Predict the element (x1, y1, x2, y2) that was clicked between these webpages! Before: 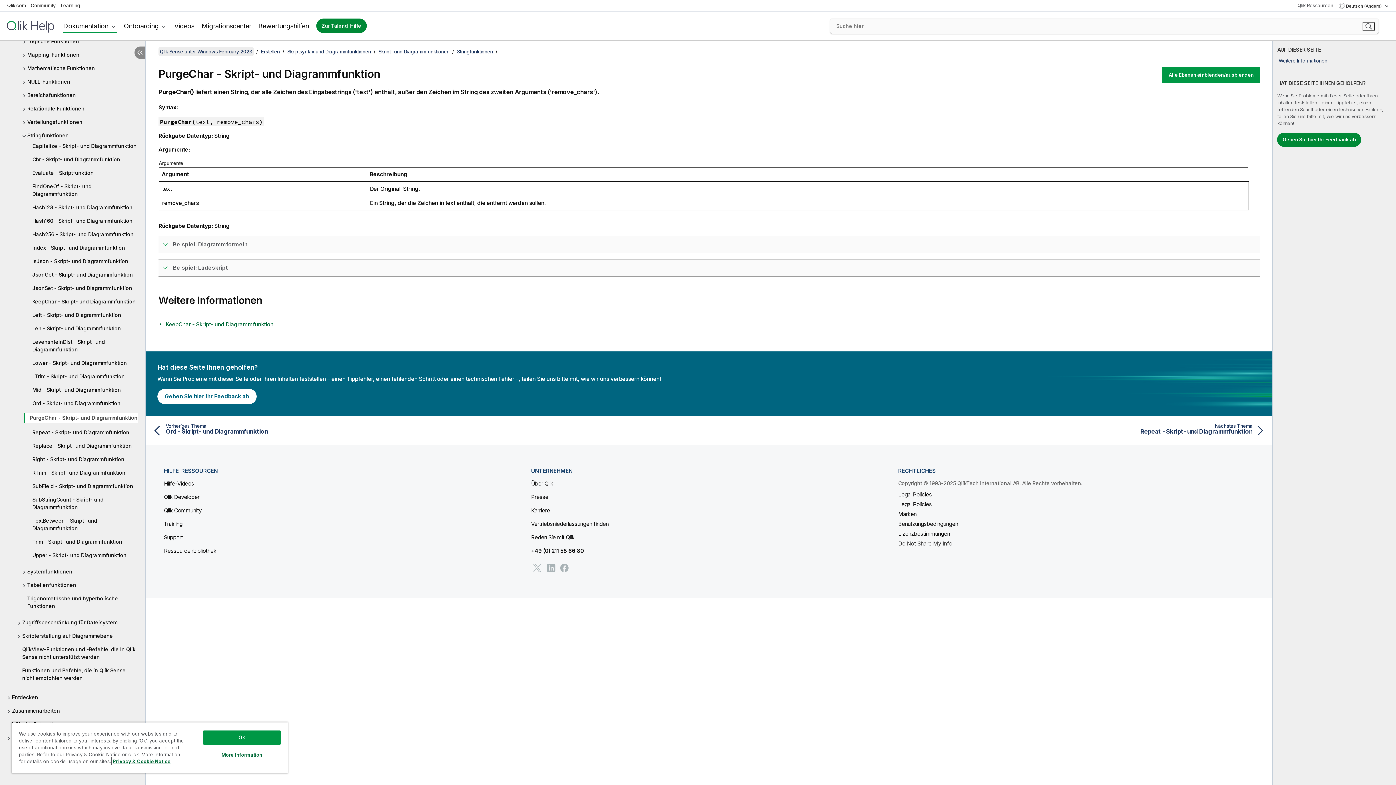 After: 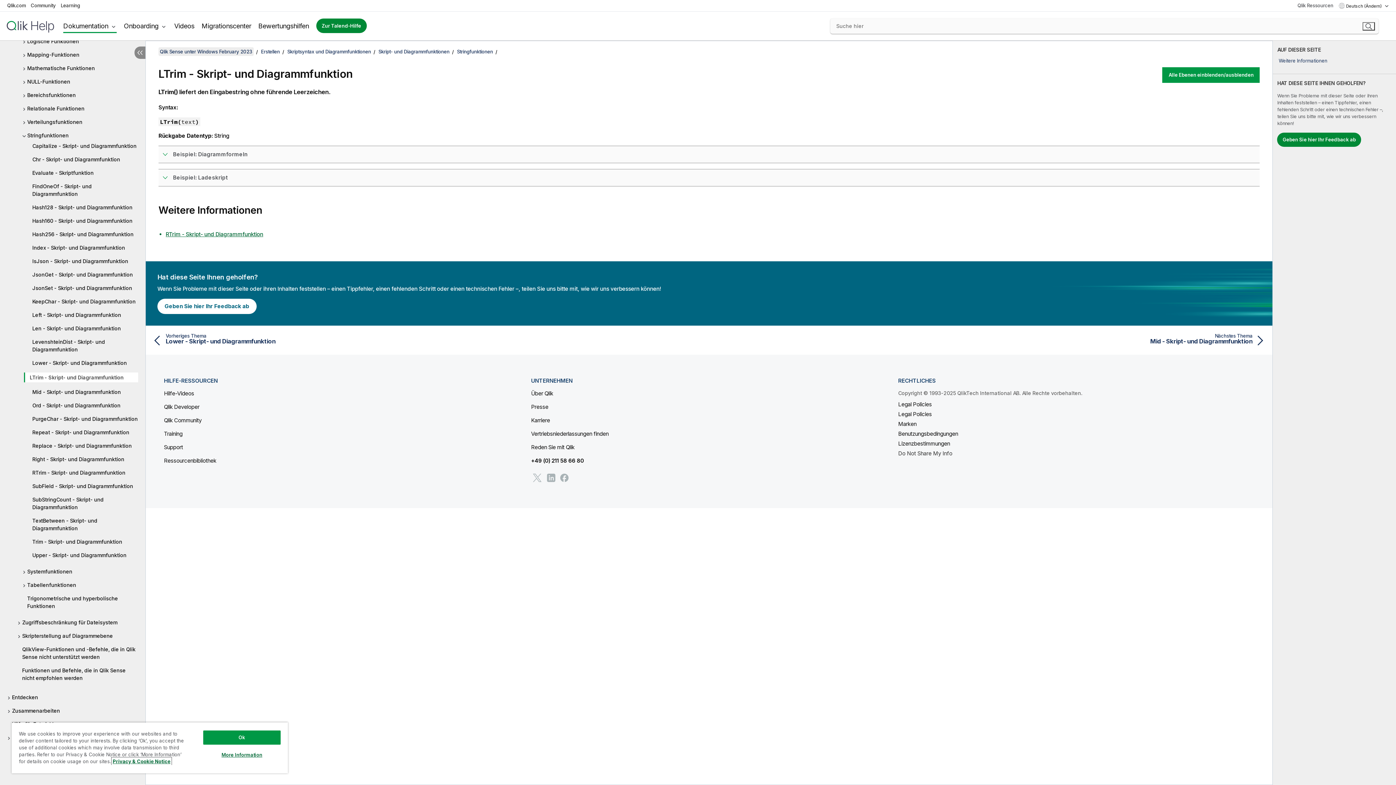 Action: bbox: (27, 372, 138, 380) label: LTrim - Skript- und Diagrammfunktion